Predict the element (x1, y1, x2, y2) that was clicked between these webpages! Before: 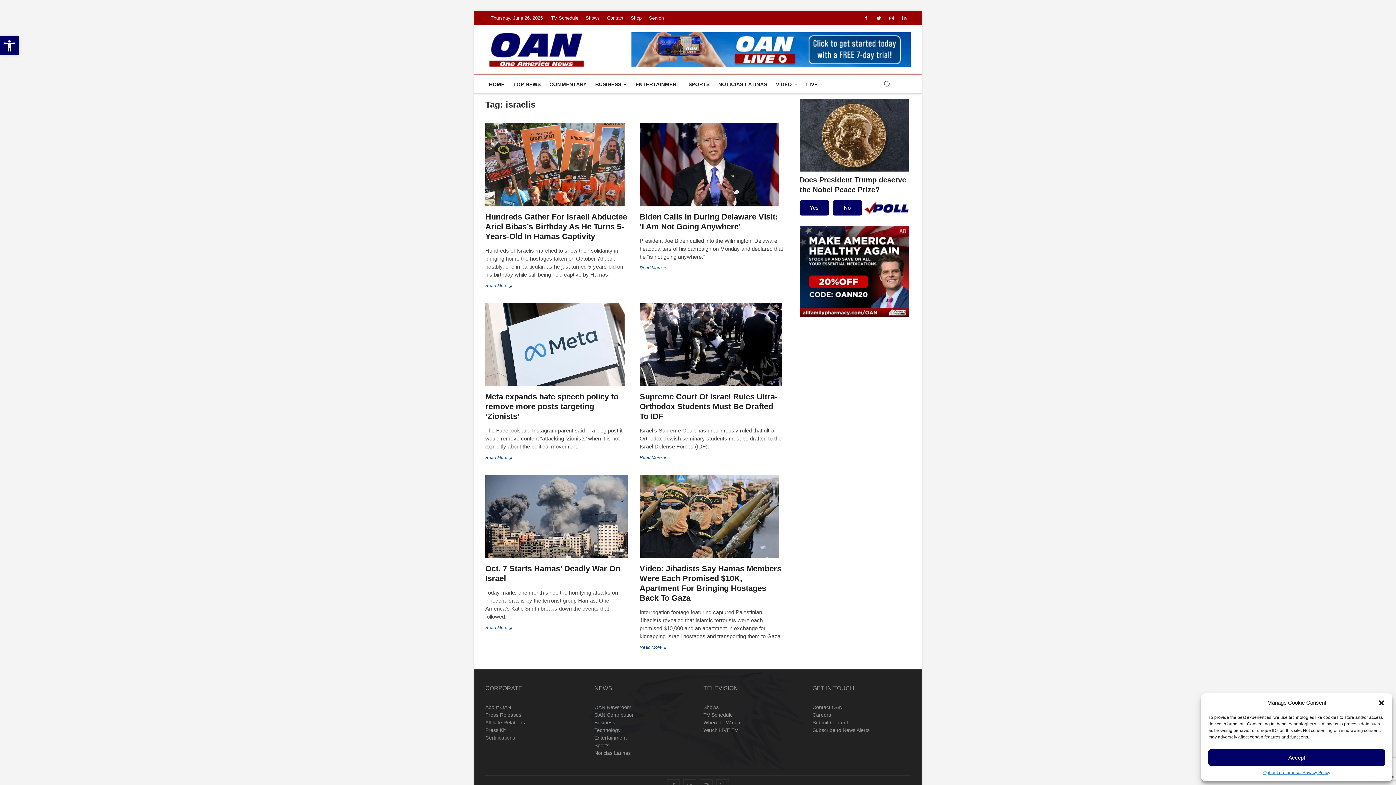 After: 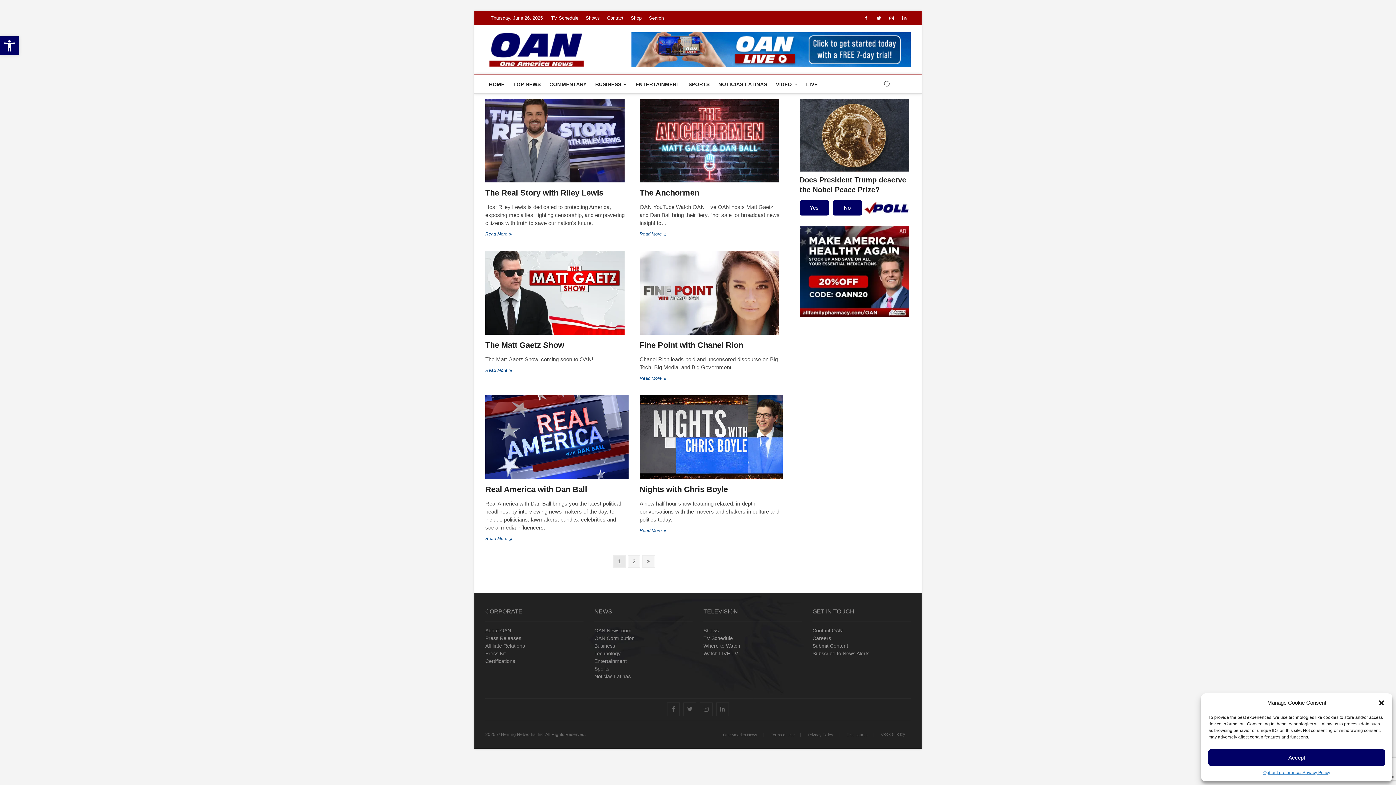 Action: label: Shows bbox: (582, 10, 602, 25)